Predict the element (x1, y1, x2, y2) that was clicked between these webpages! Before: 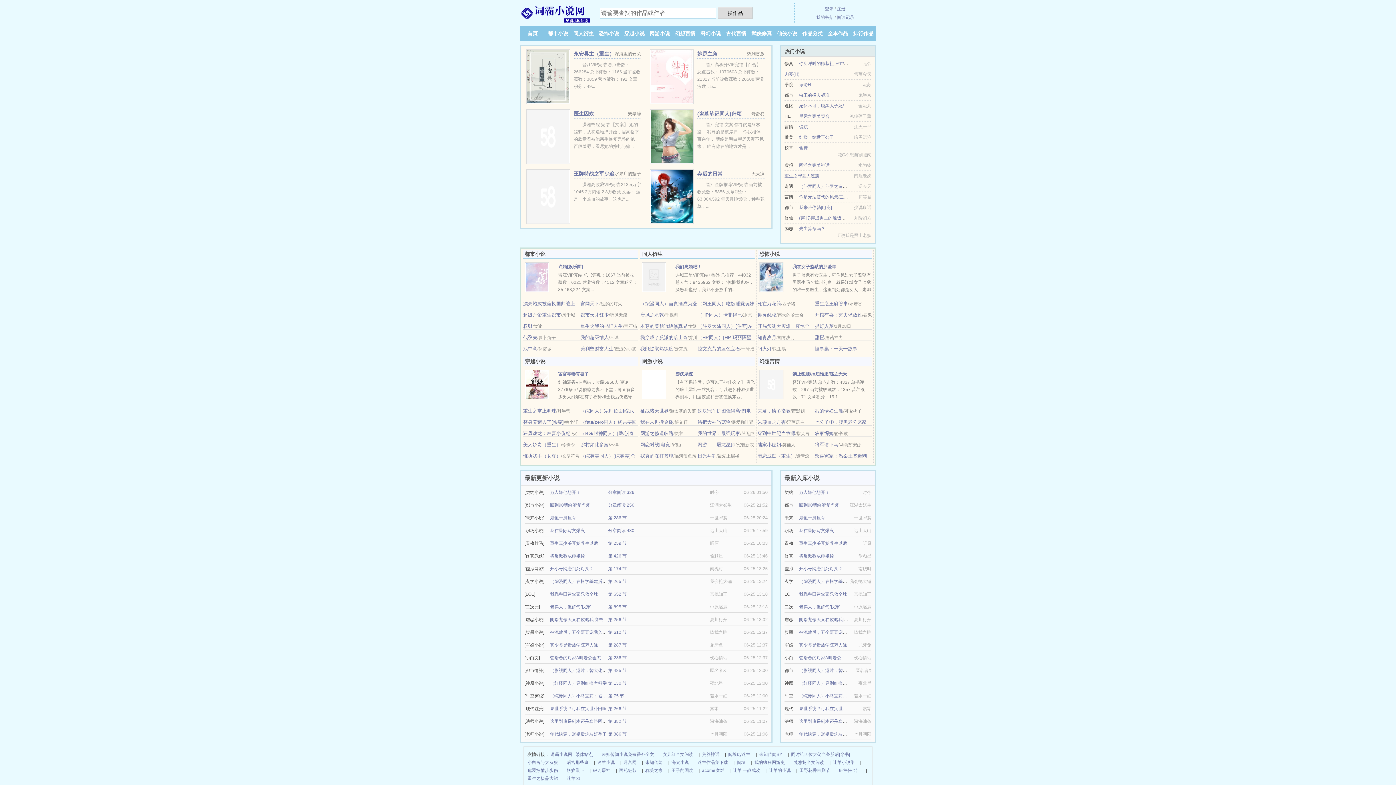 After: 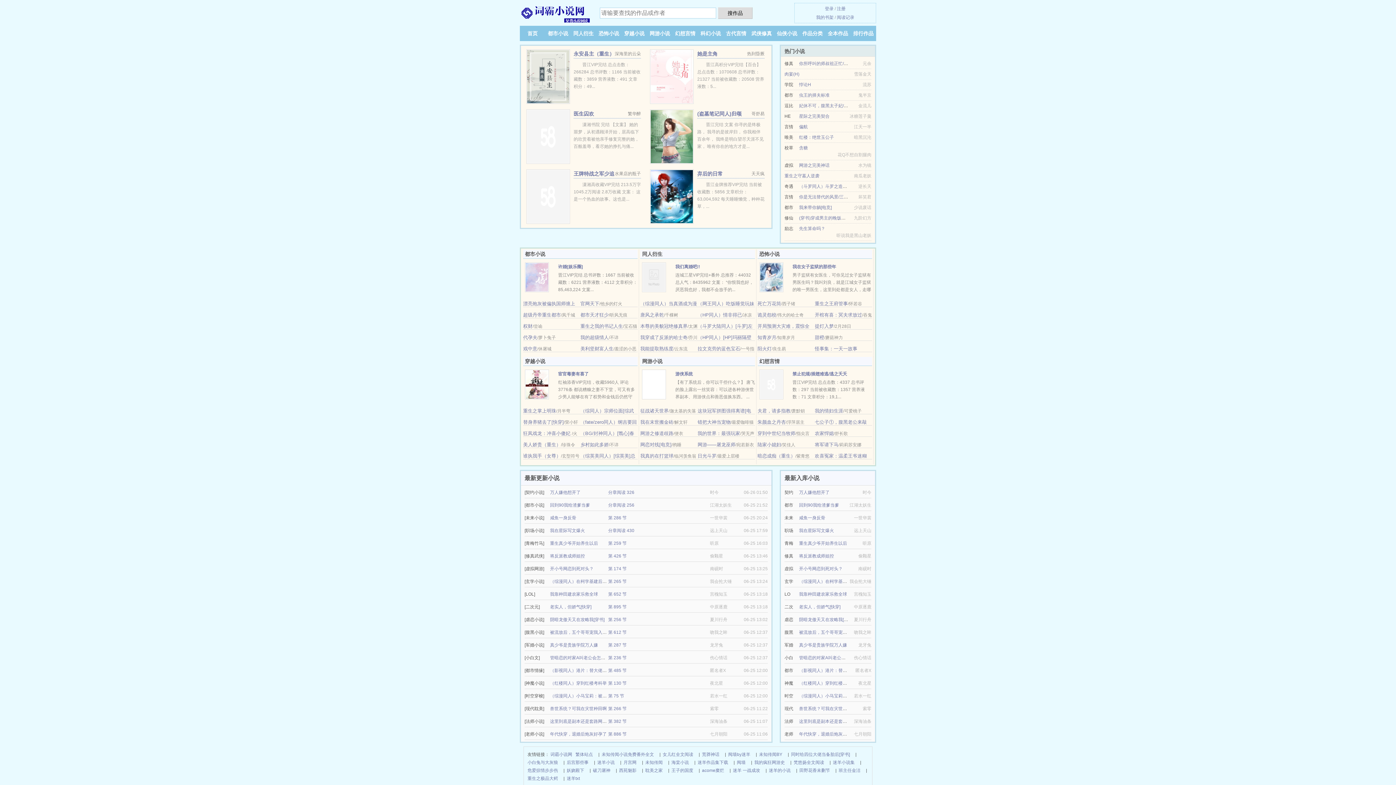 Action: label: （综漫同人）小马宝莉：被宇宙公主诱骗成妹妹 bbox: (799, 693, 890, 698)